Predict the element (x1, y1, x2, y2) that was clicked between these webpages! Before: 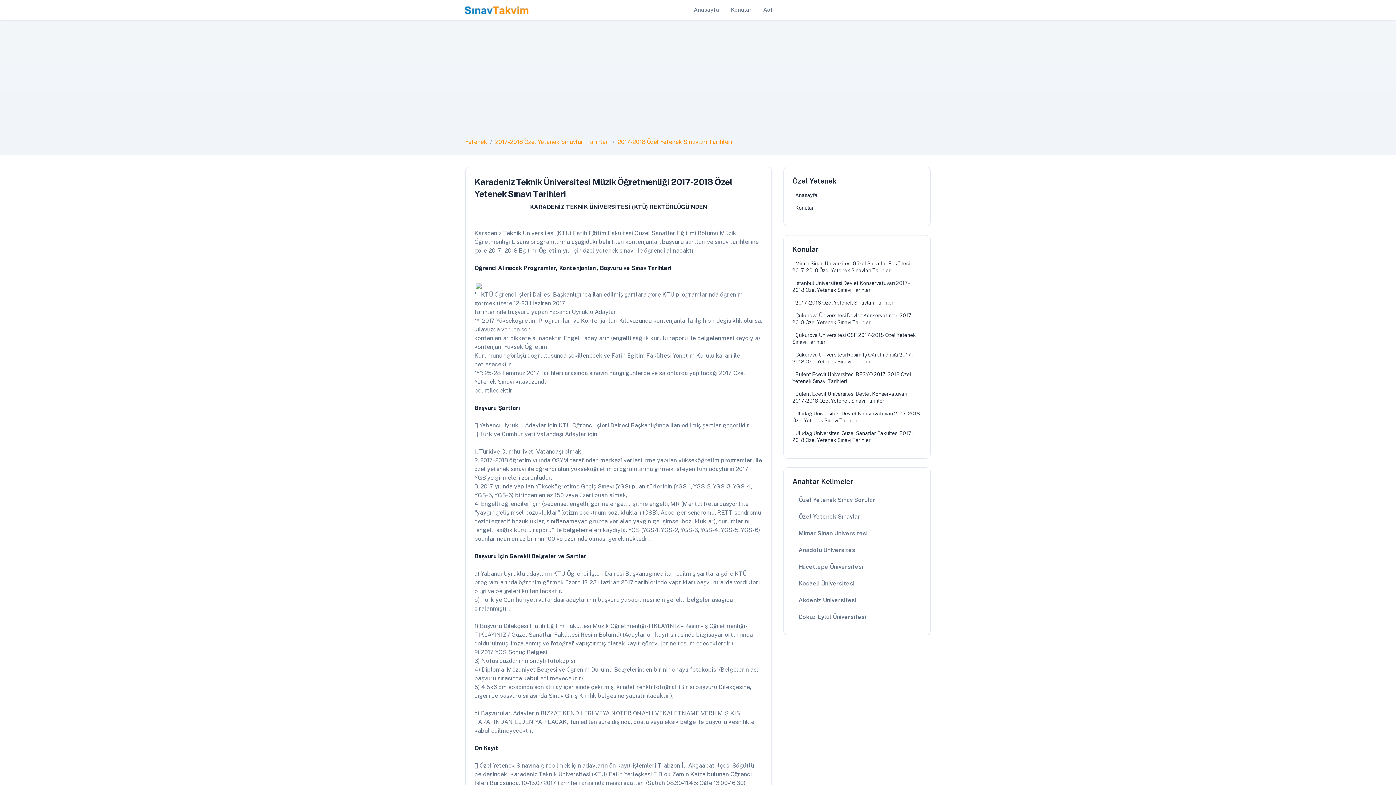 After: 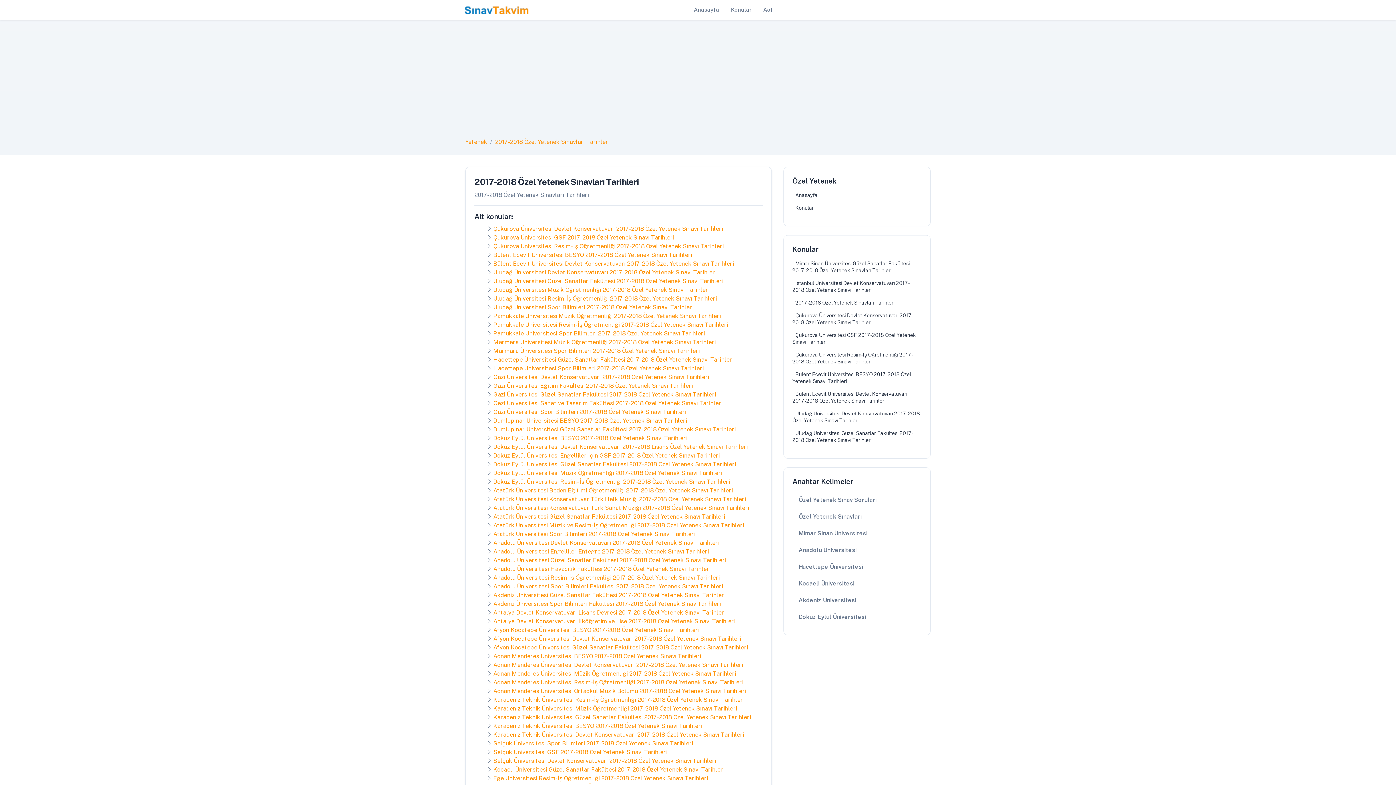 Action: label: 2017-2018 Özel Yetenek Sınavları Tarihleri bbox: (617, 138, 732, 145)